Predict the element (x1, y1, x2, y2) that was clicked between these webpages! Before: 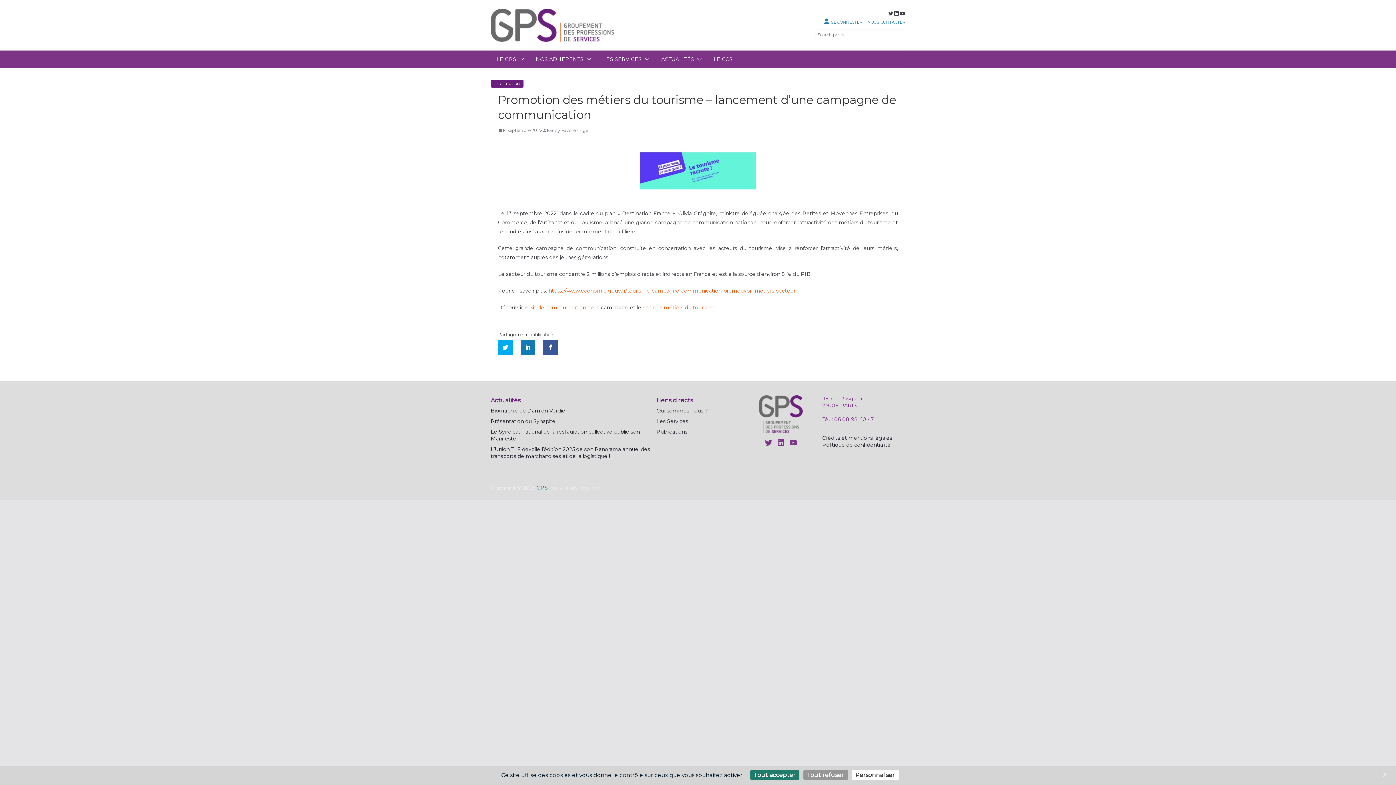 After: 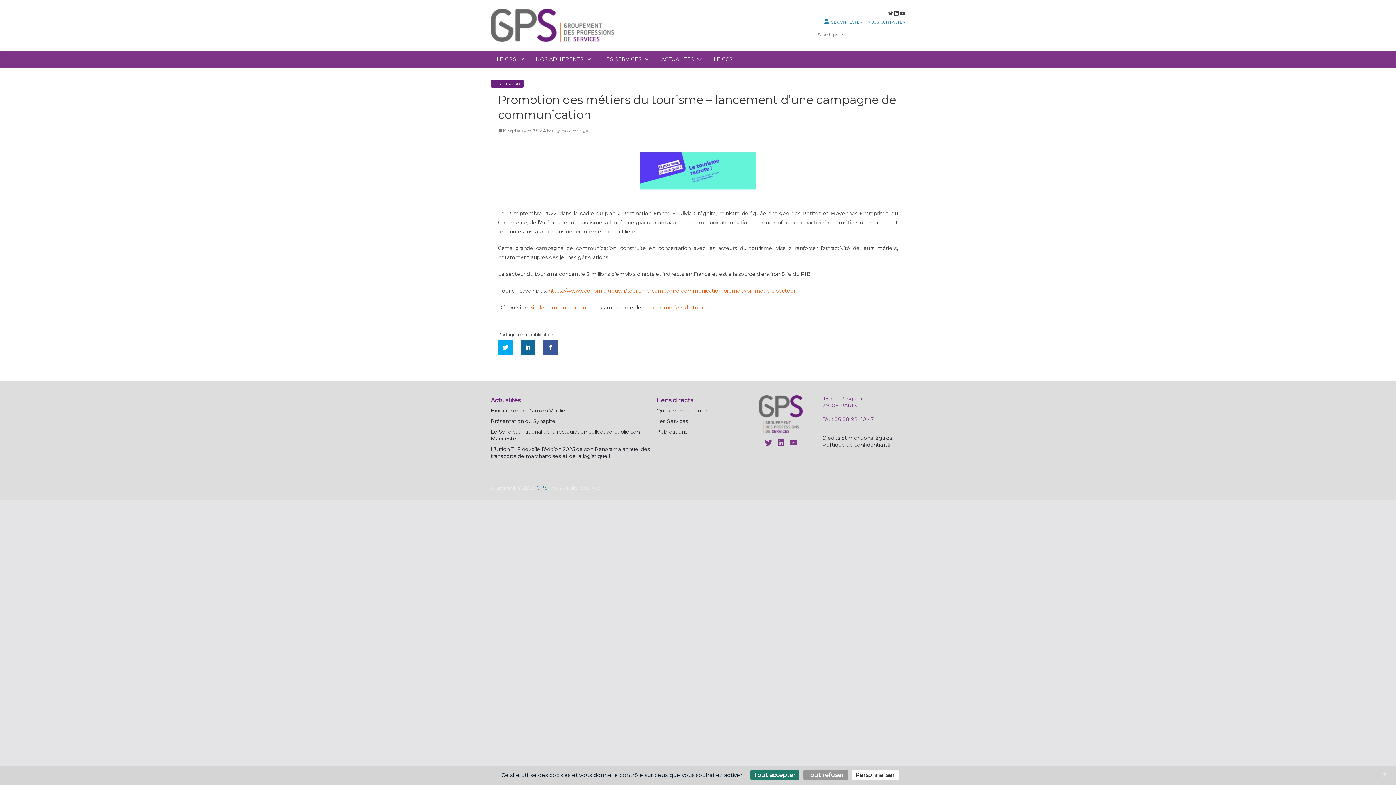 Action: bbox: (520, 340, 535, 354)